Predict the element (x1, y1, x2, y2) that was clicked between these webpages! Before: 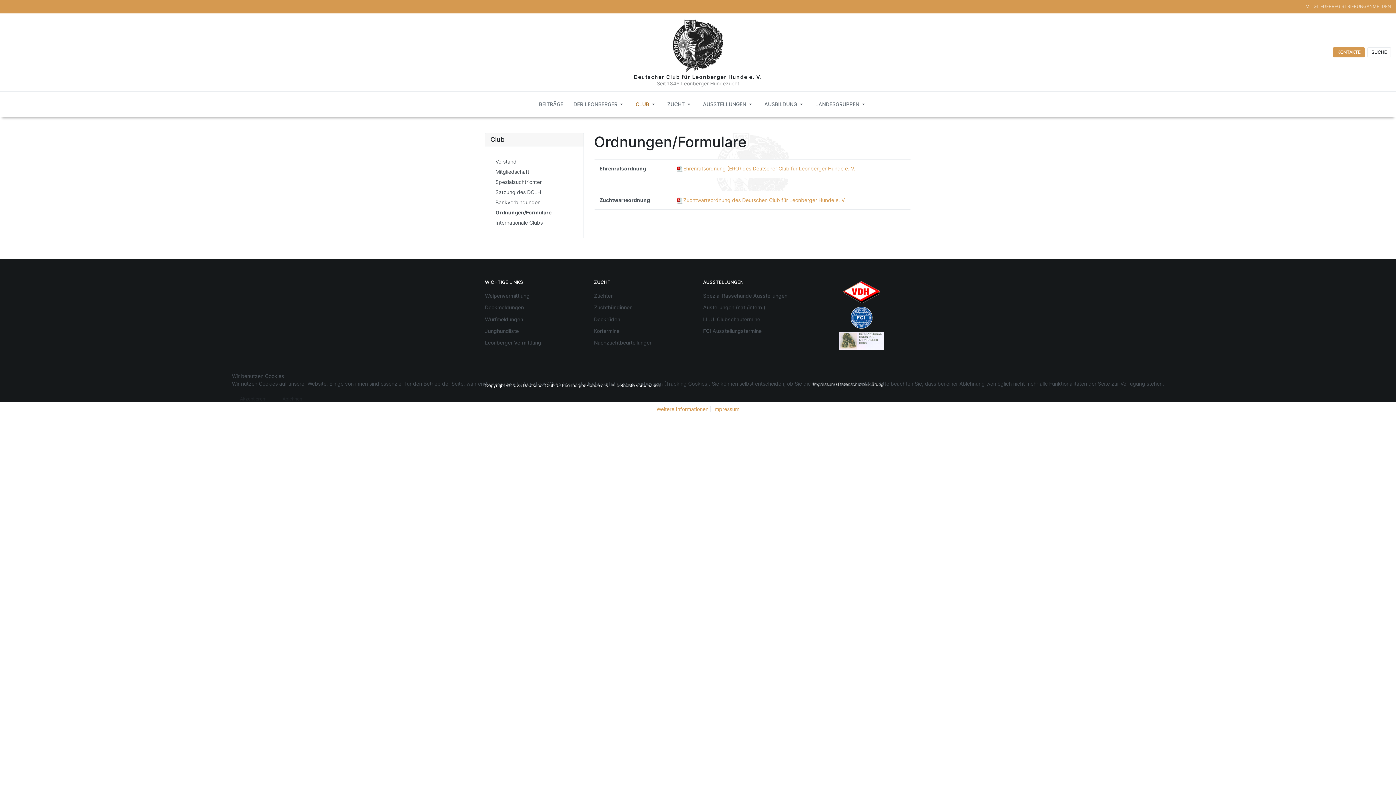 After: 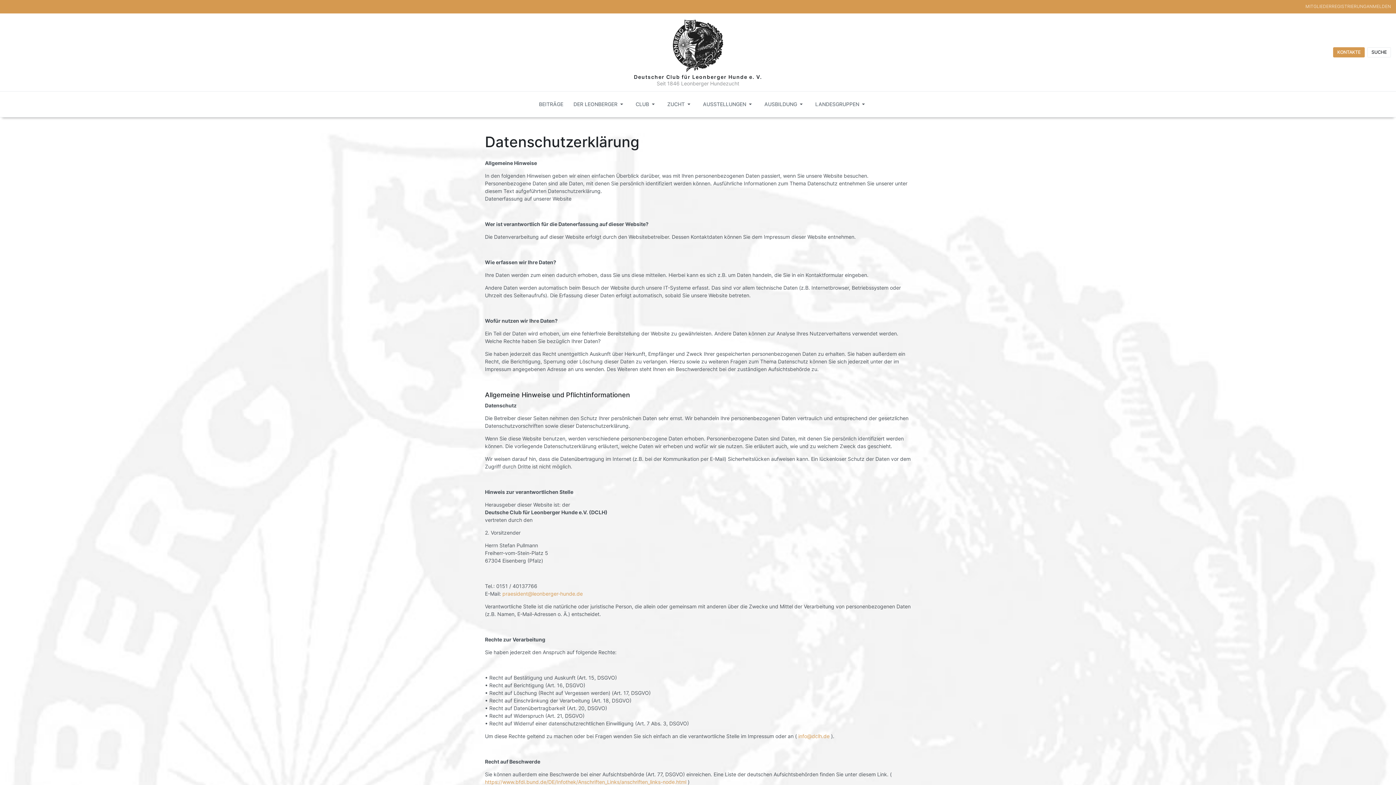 Action: label: Weitere Informationen bbox: (656, 406, 708, 412)